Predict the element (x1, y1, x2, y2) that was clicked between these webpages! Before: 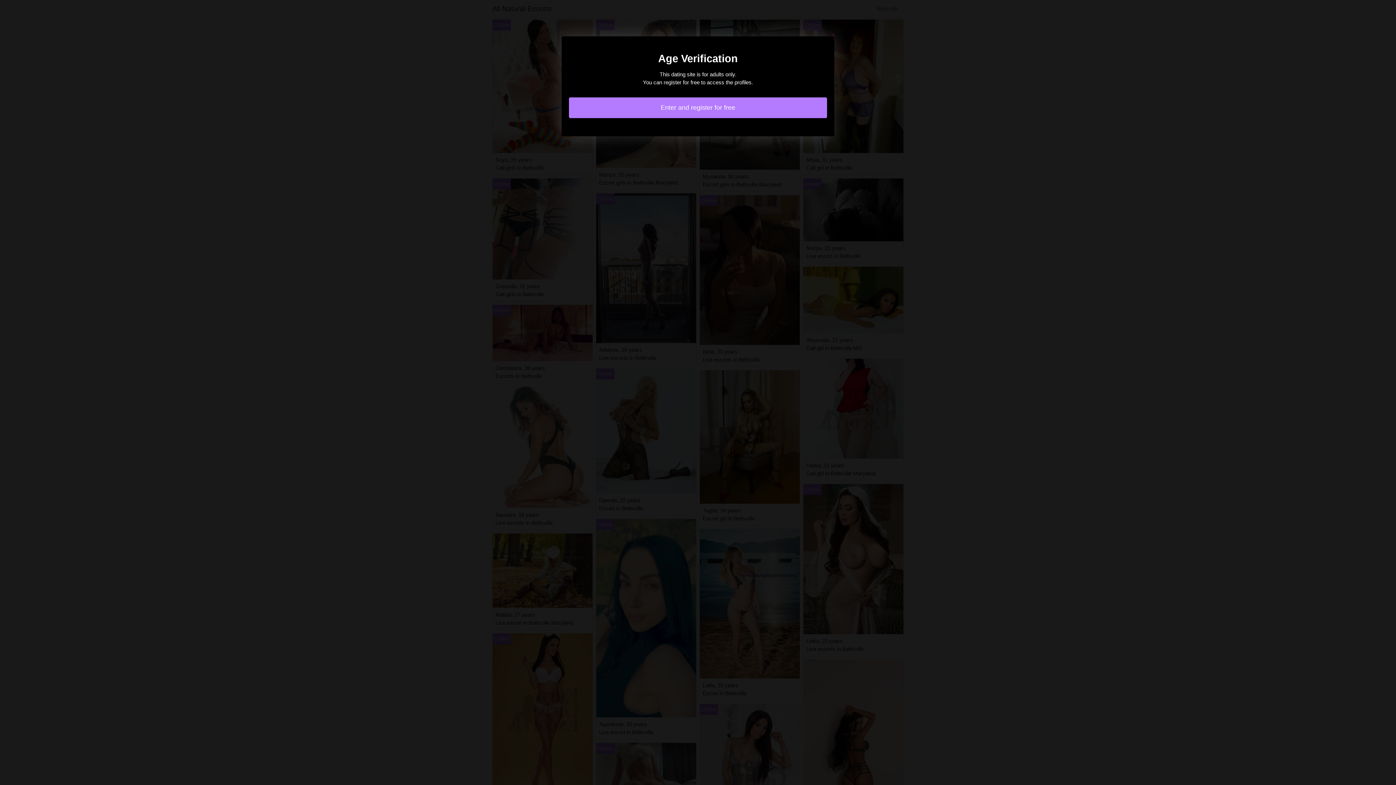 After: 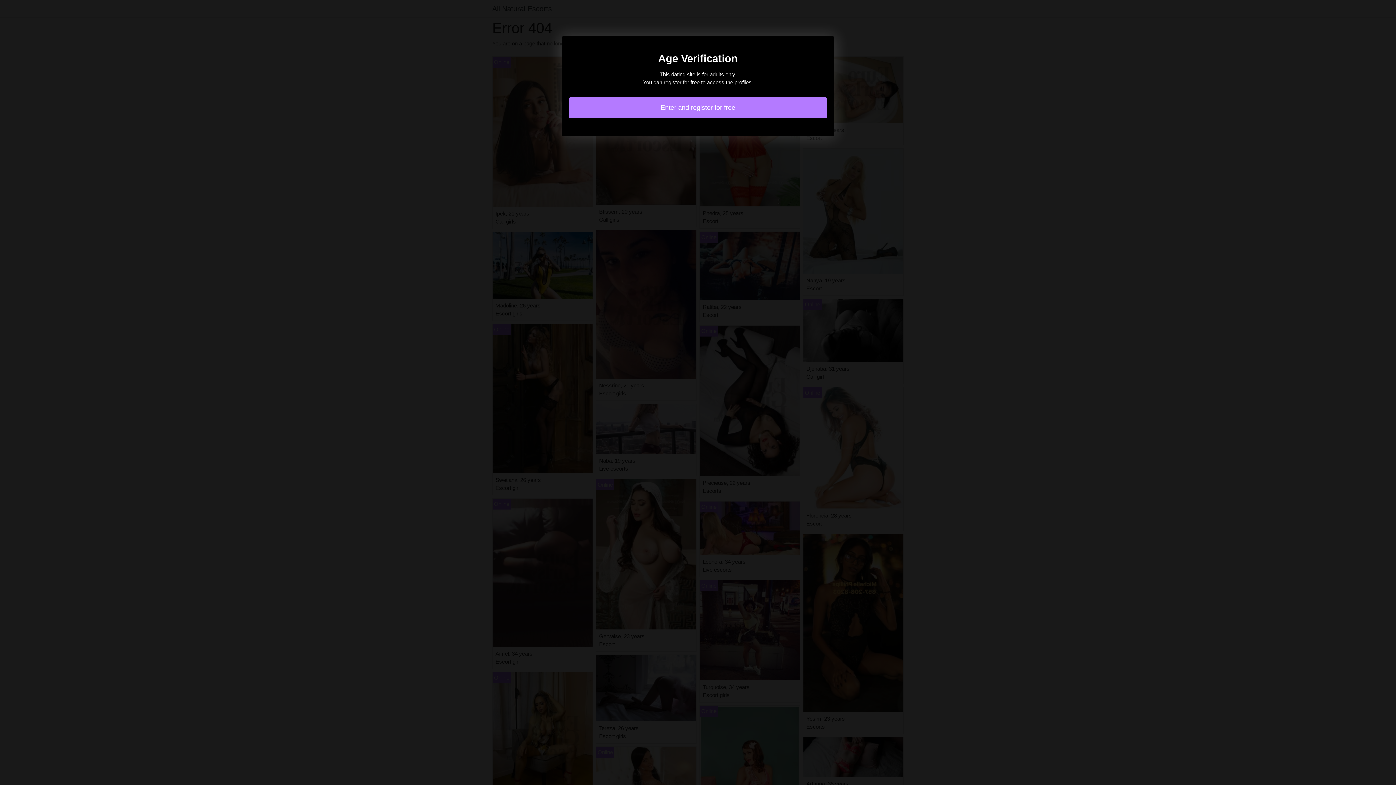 Action: bbox: (569, 97, 827, 118) label: Enter and register for free